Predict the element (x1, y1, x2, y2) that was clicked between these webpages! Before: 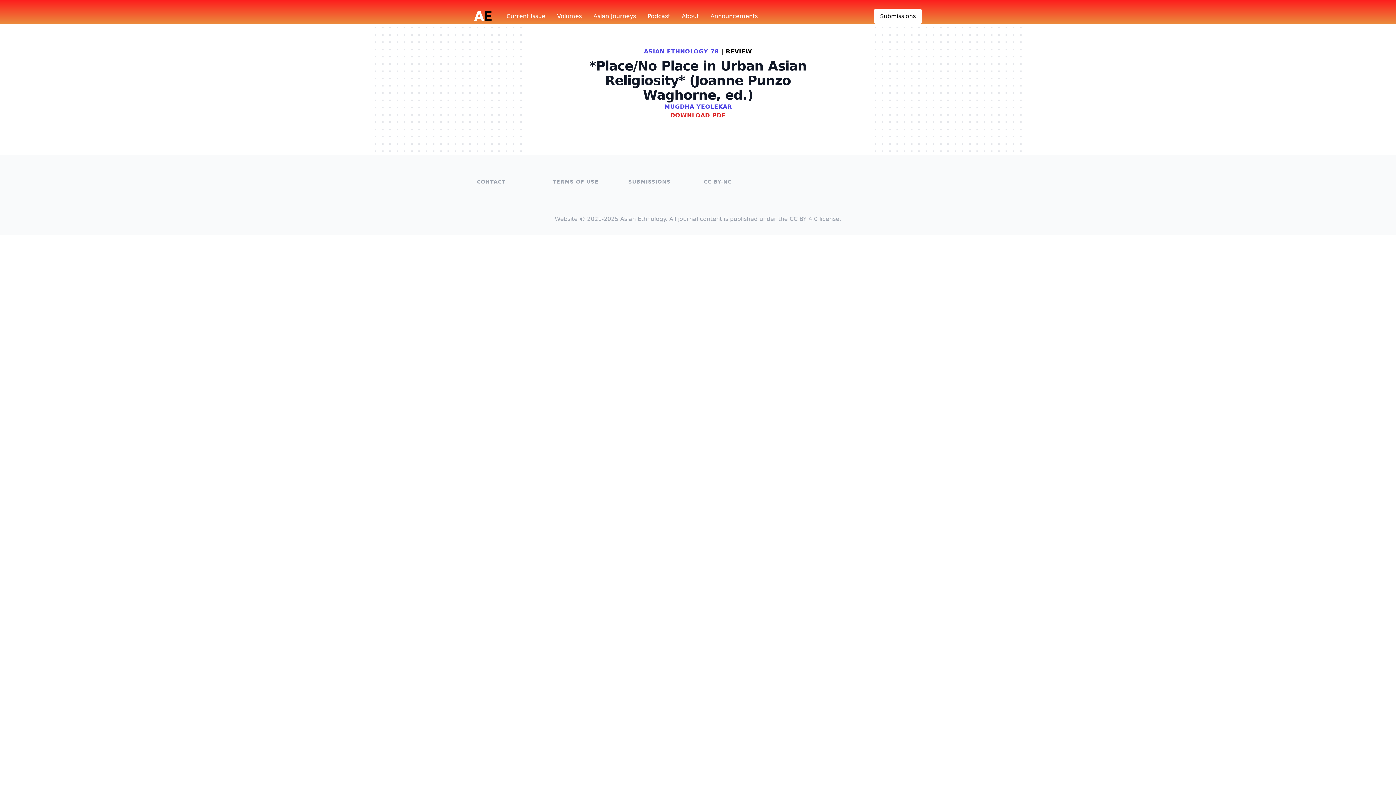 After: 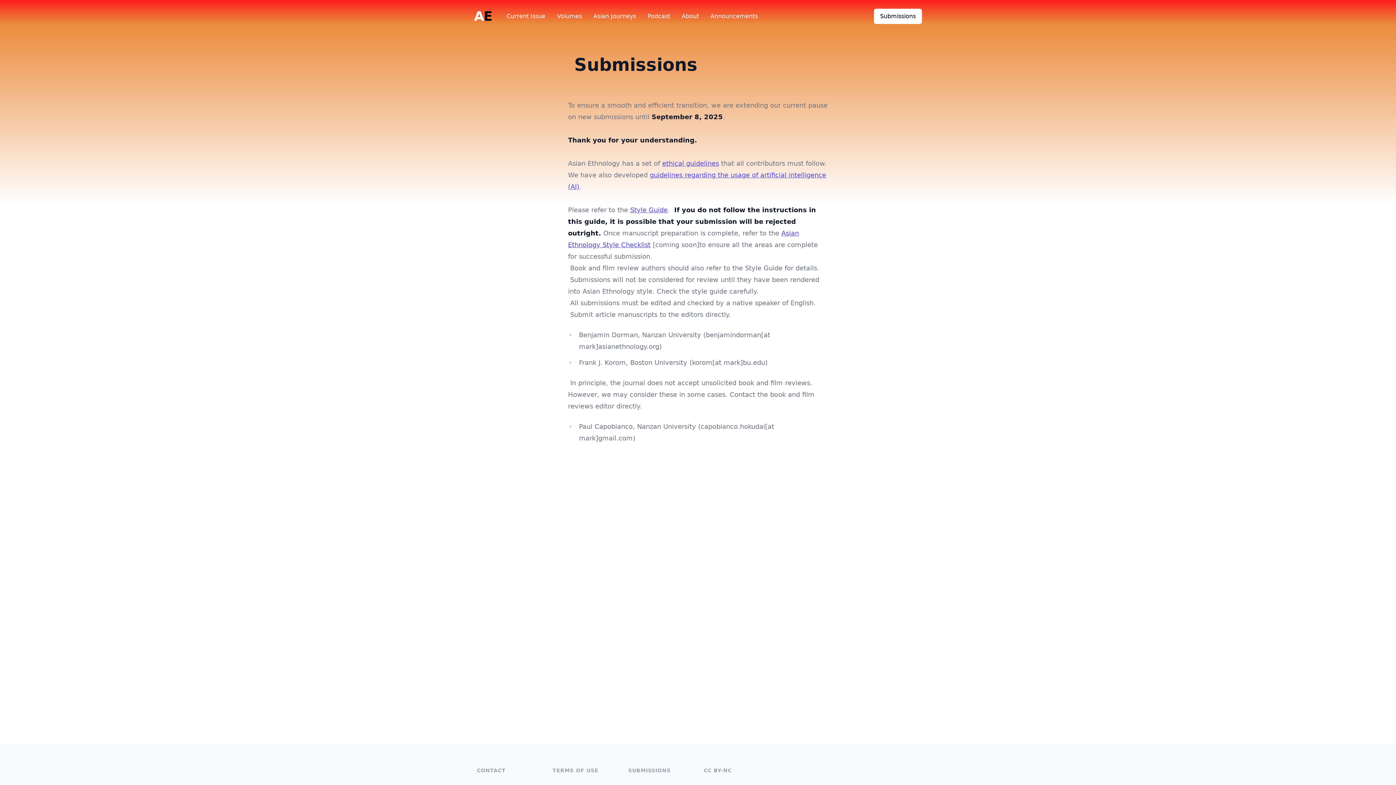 Action: label: Submissions bbox: (874, 8, 922, 24)